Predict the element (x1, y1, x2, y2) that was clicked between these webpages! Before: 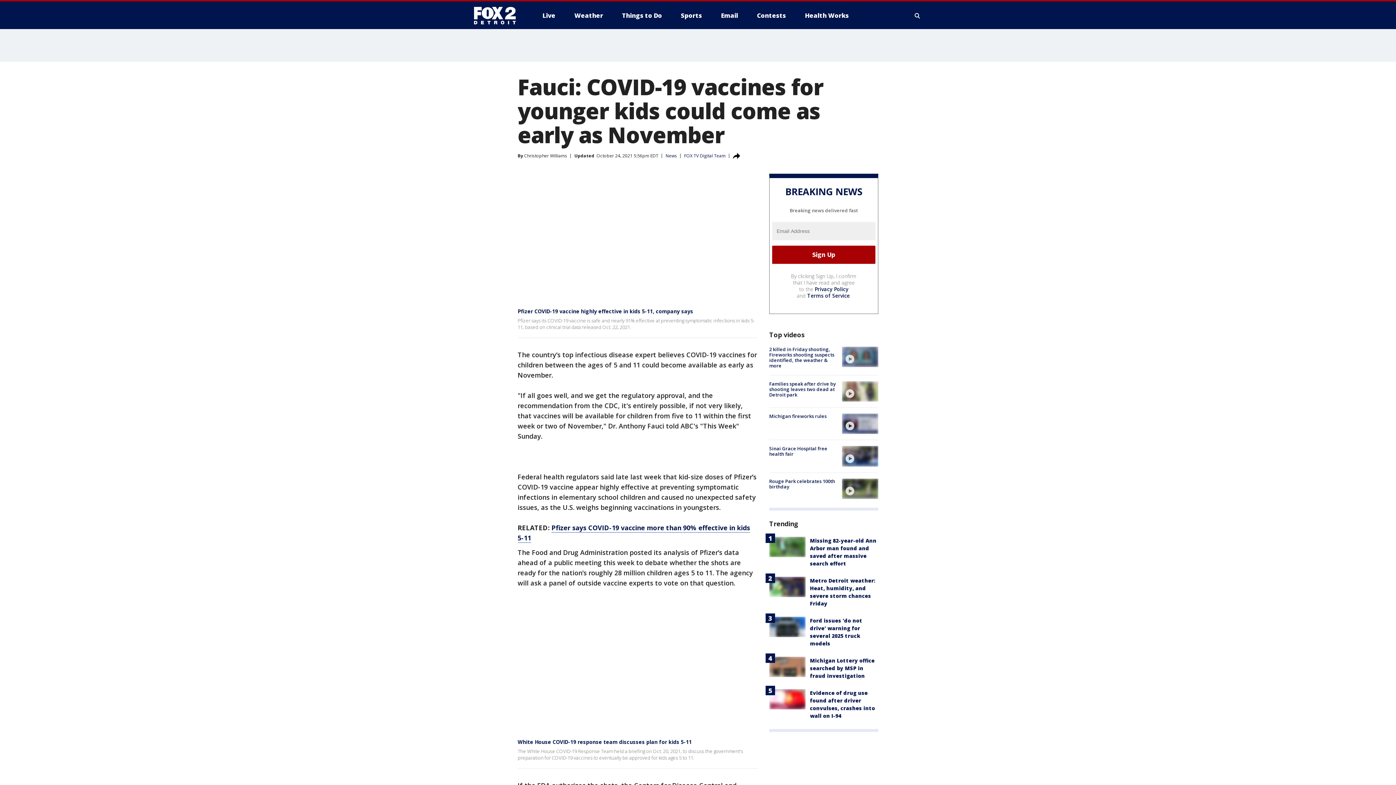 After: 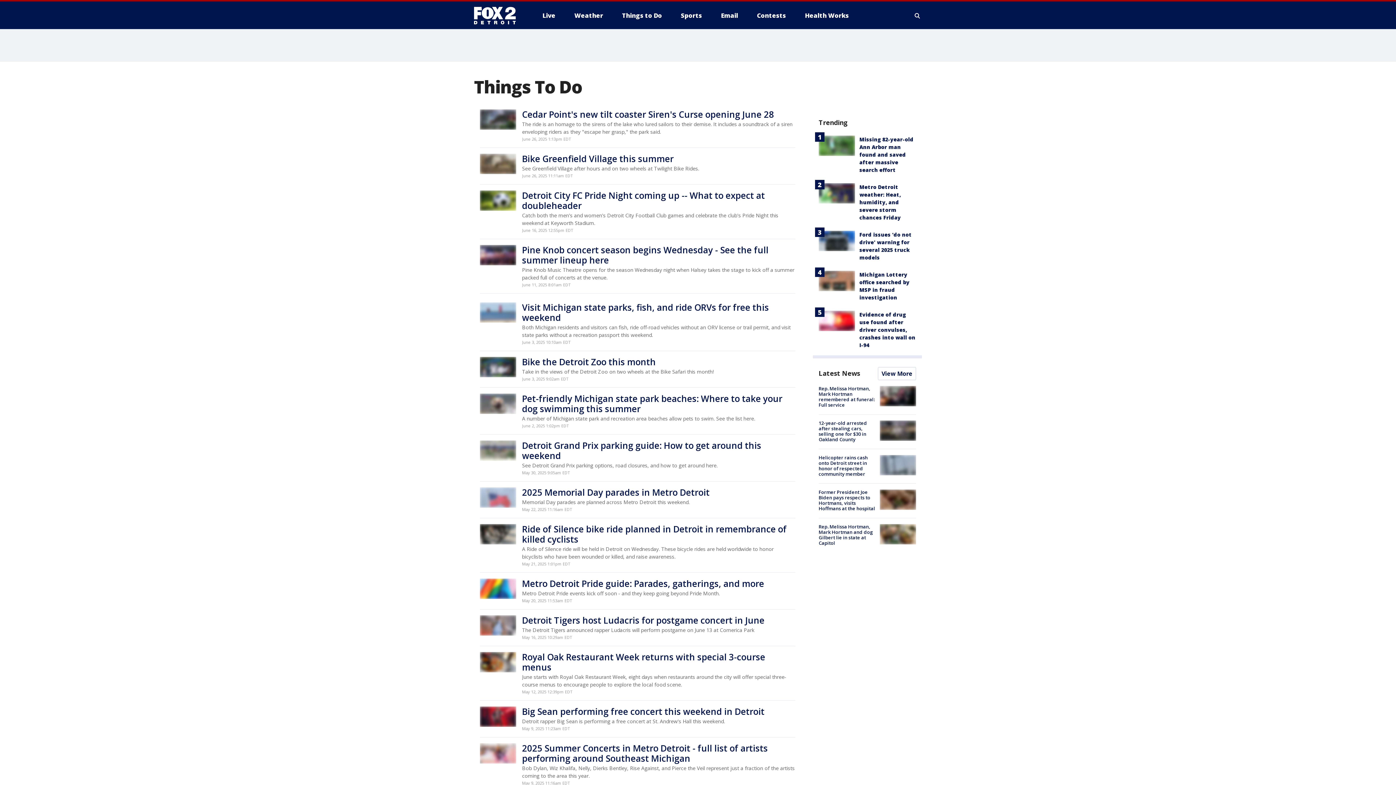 Action: label: Things to Do bbox: (616, 9, 668, 21)